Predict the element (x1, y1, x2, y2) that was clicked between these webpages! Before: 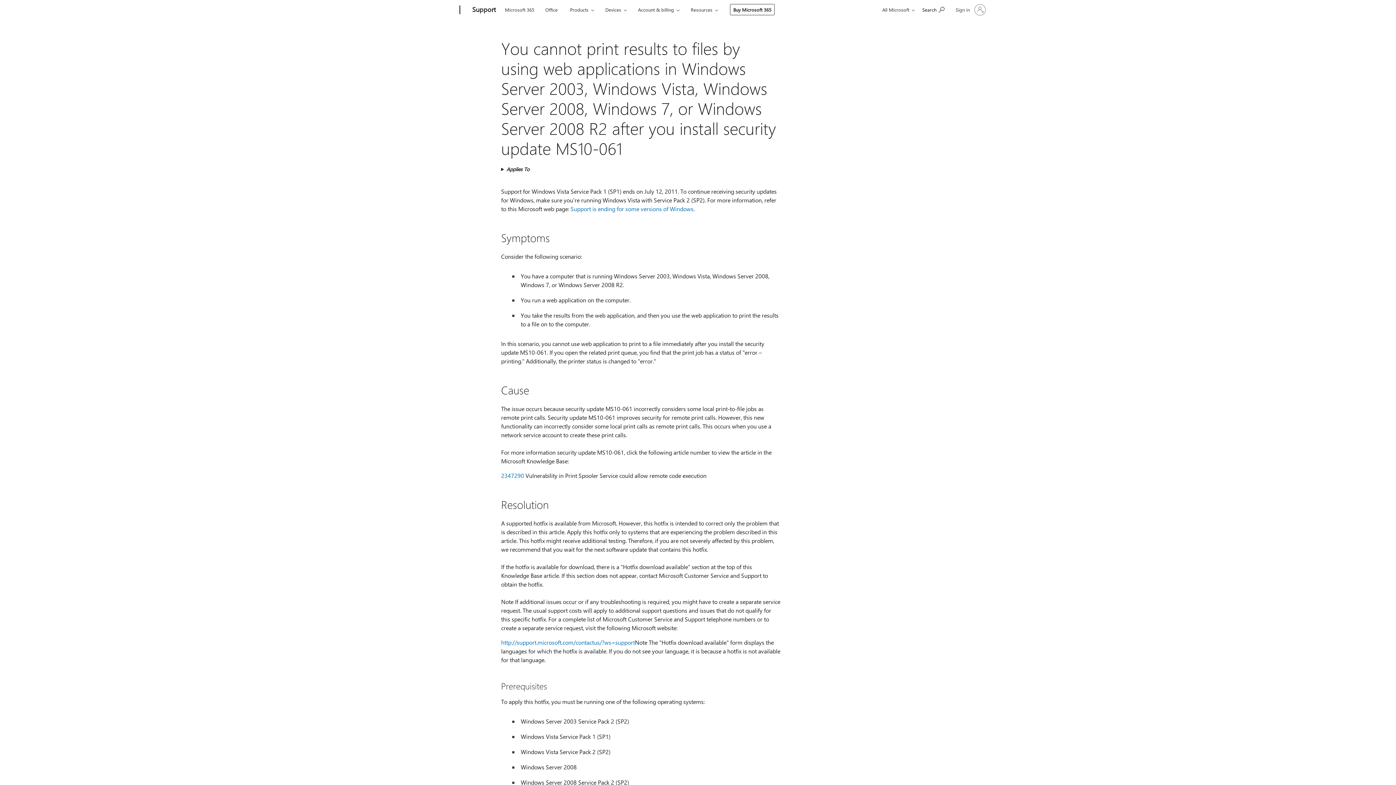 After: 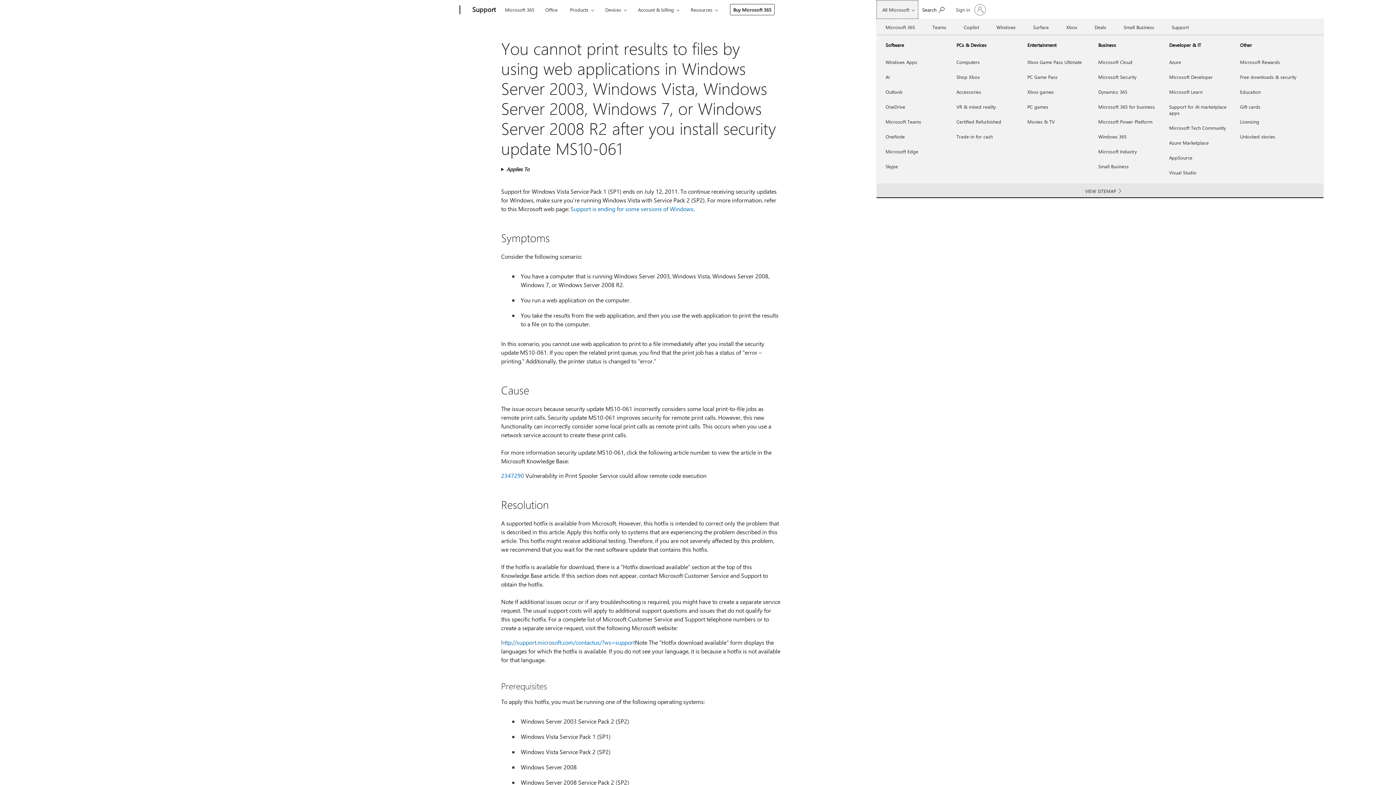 Action: label: All Microsoft bbox: (876, 0, 918, 18)